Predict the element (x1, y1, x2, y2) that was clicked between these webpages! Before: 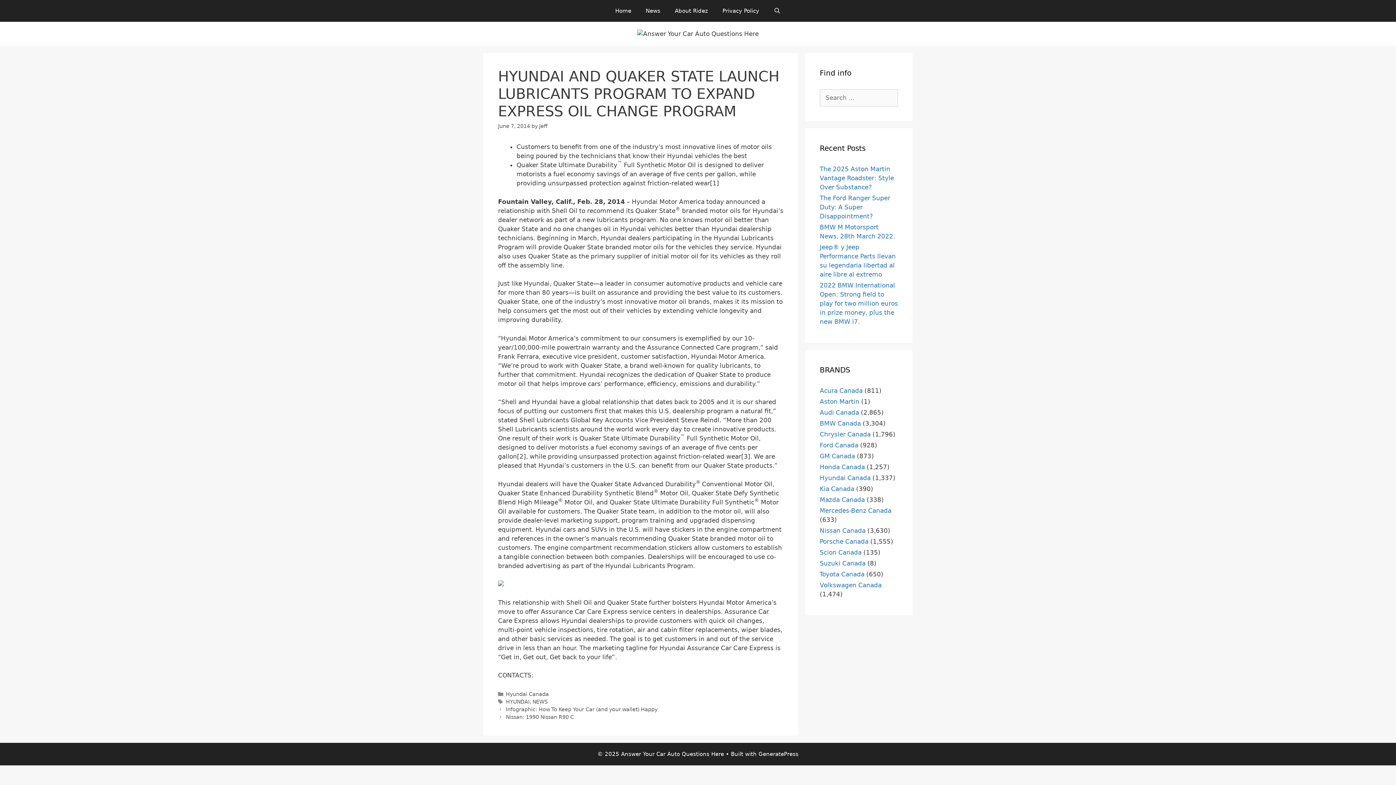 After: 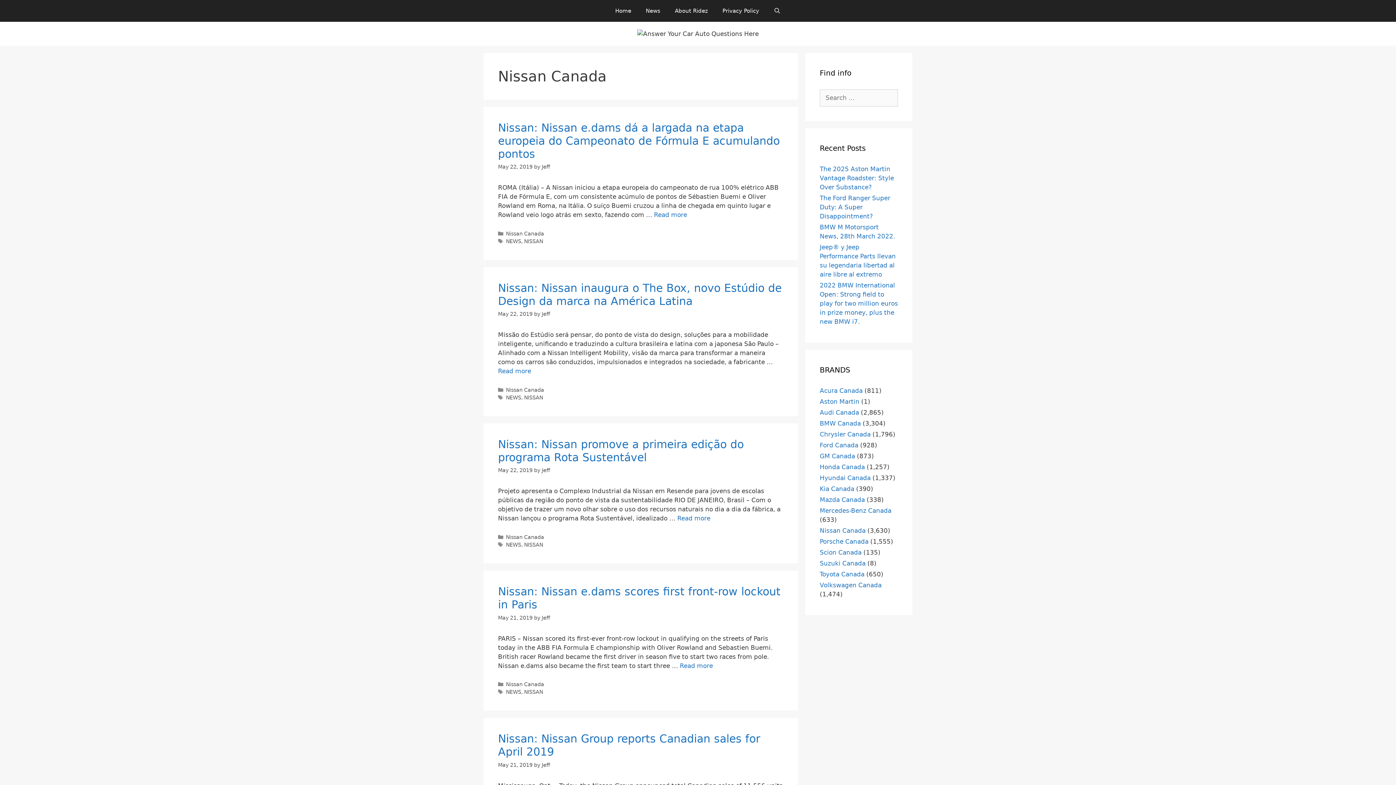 Action: bbox: (820, 527, 865, 534) label: Nissan Canada